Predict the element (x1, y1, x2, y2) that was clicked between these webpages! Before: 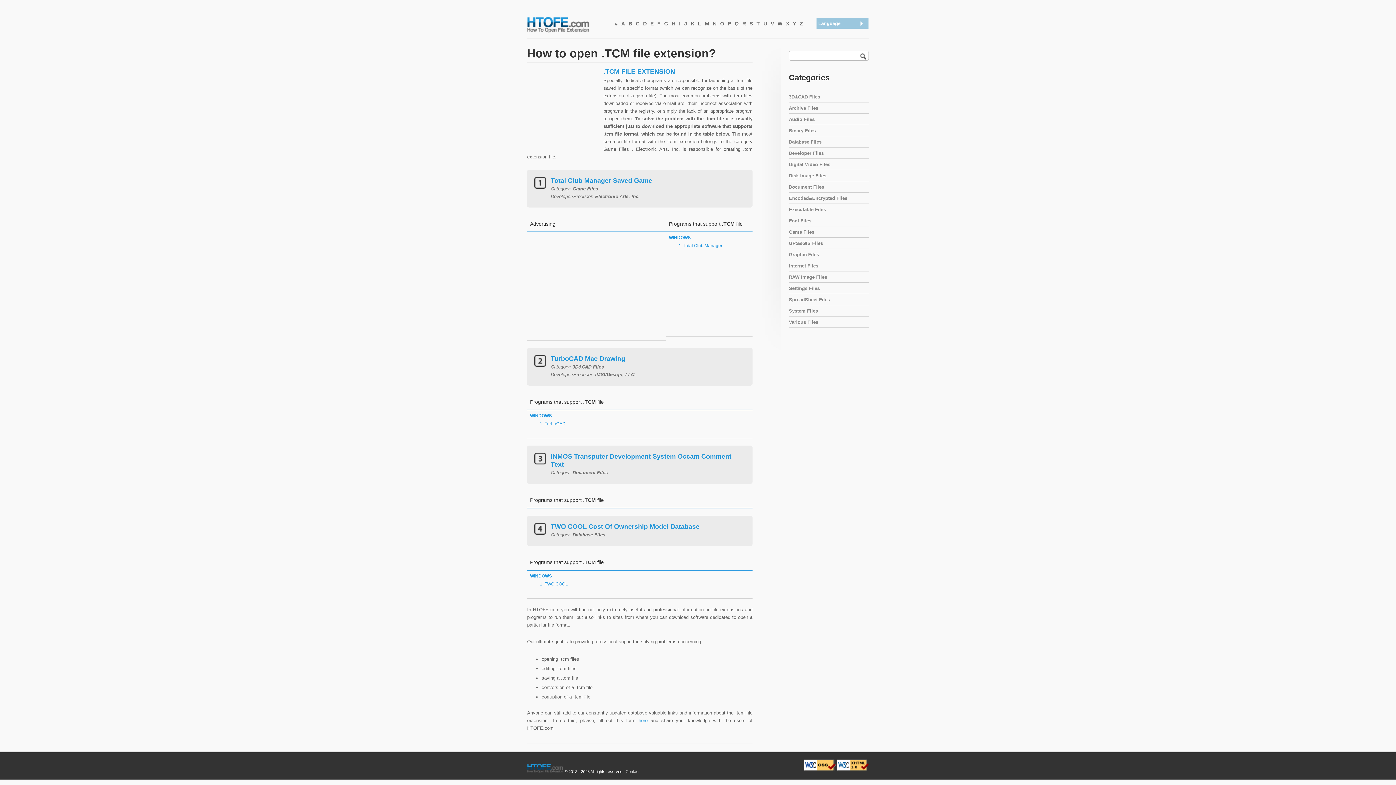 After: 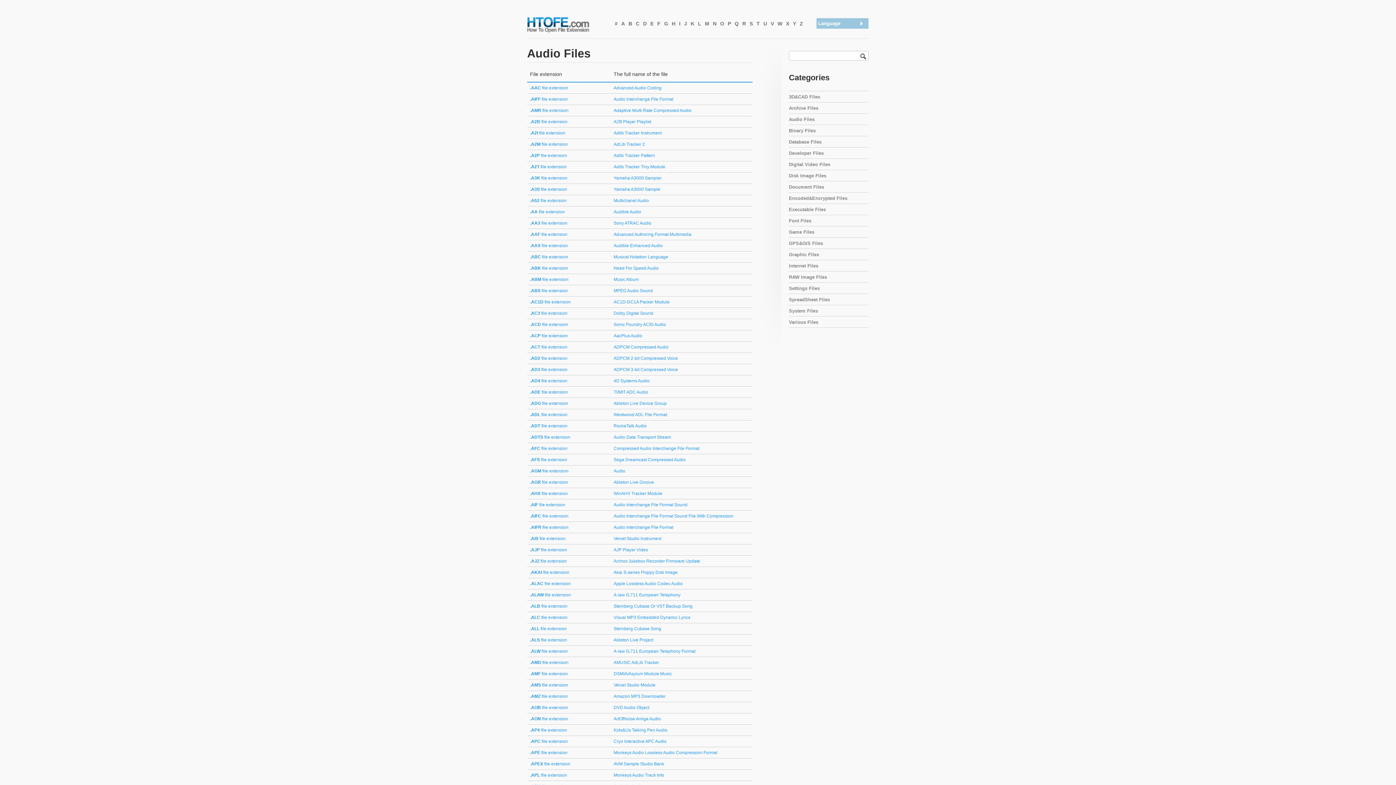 Action: bbox: (789, 113, 869, 124) label: Audio Files